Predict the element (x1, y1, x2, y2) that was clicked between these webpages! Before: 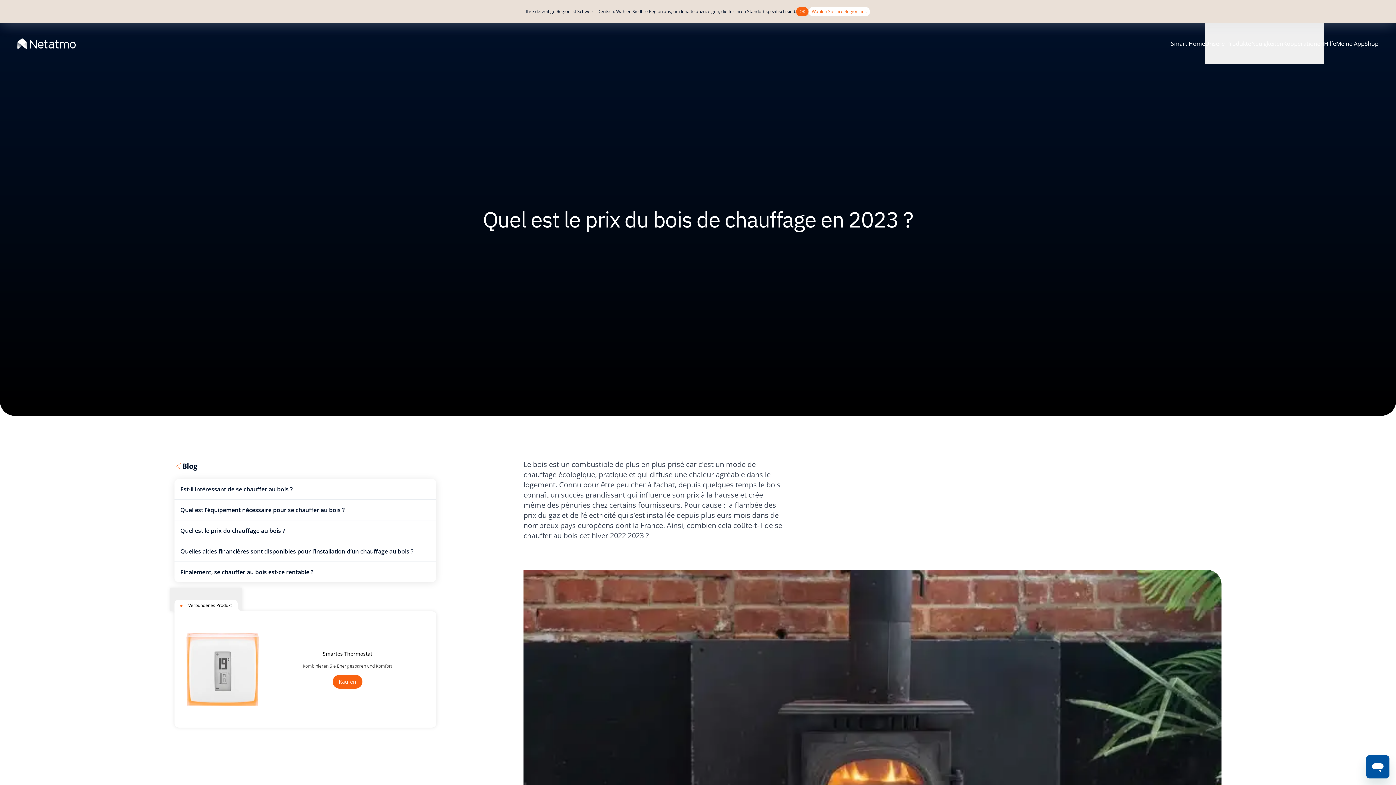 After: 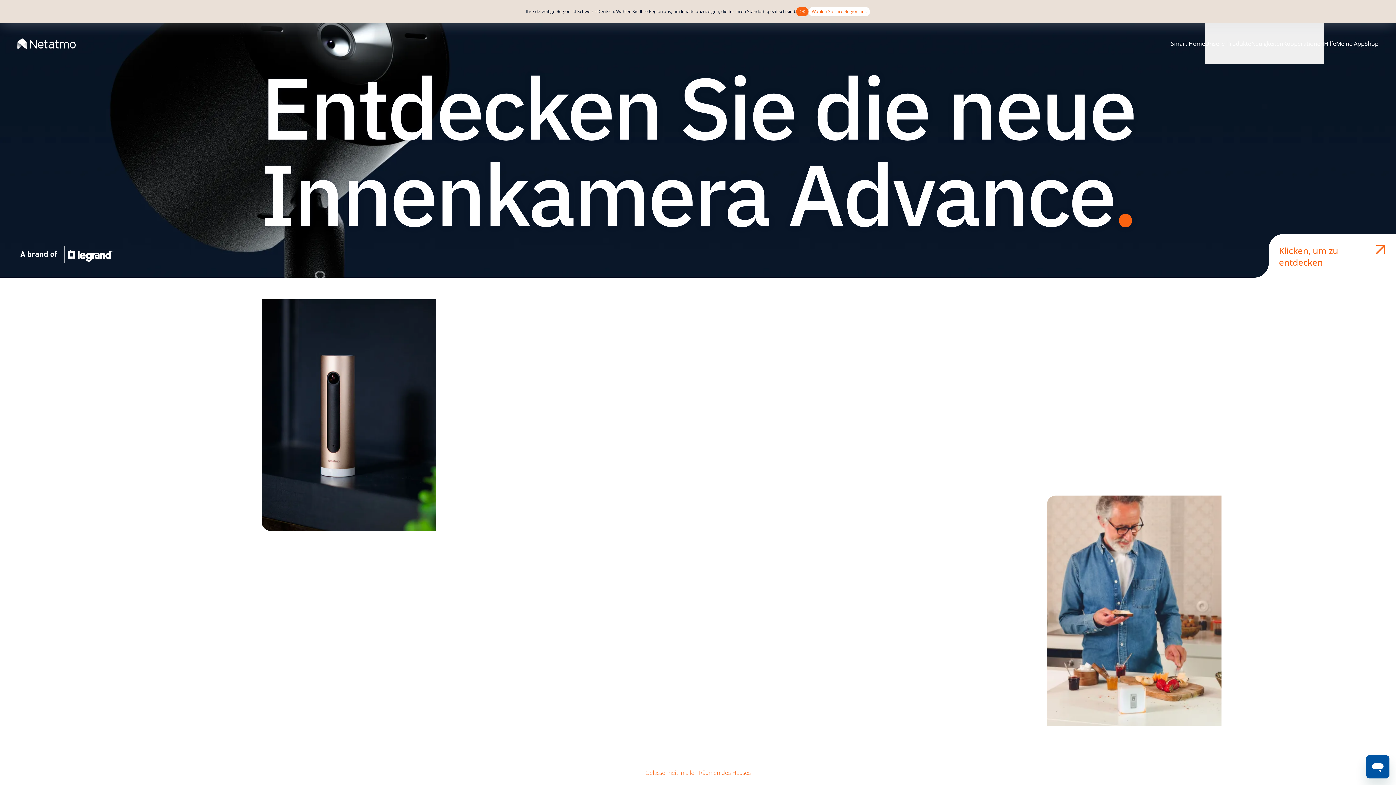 Action: bbox: (17, 0, 75, 40)